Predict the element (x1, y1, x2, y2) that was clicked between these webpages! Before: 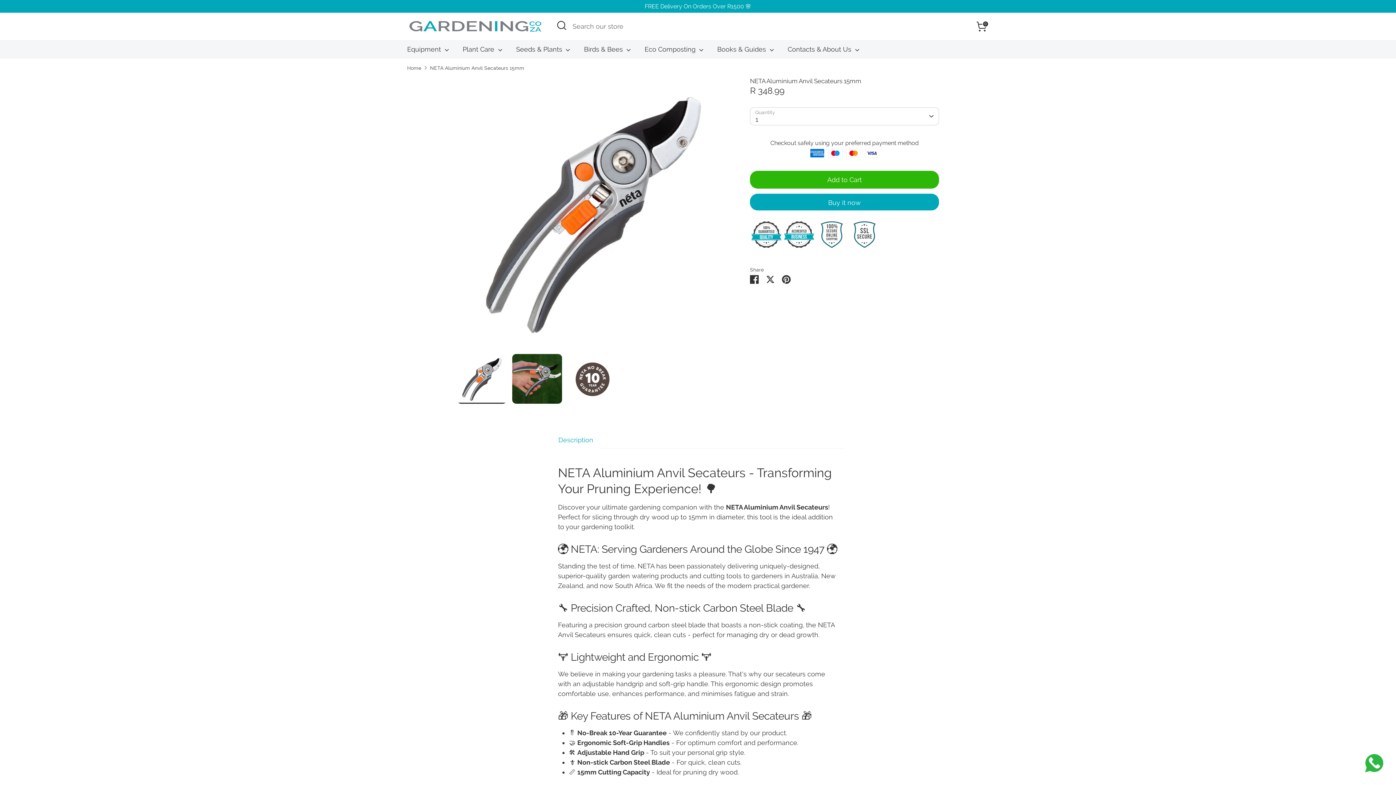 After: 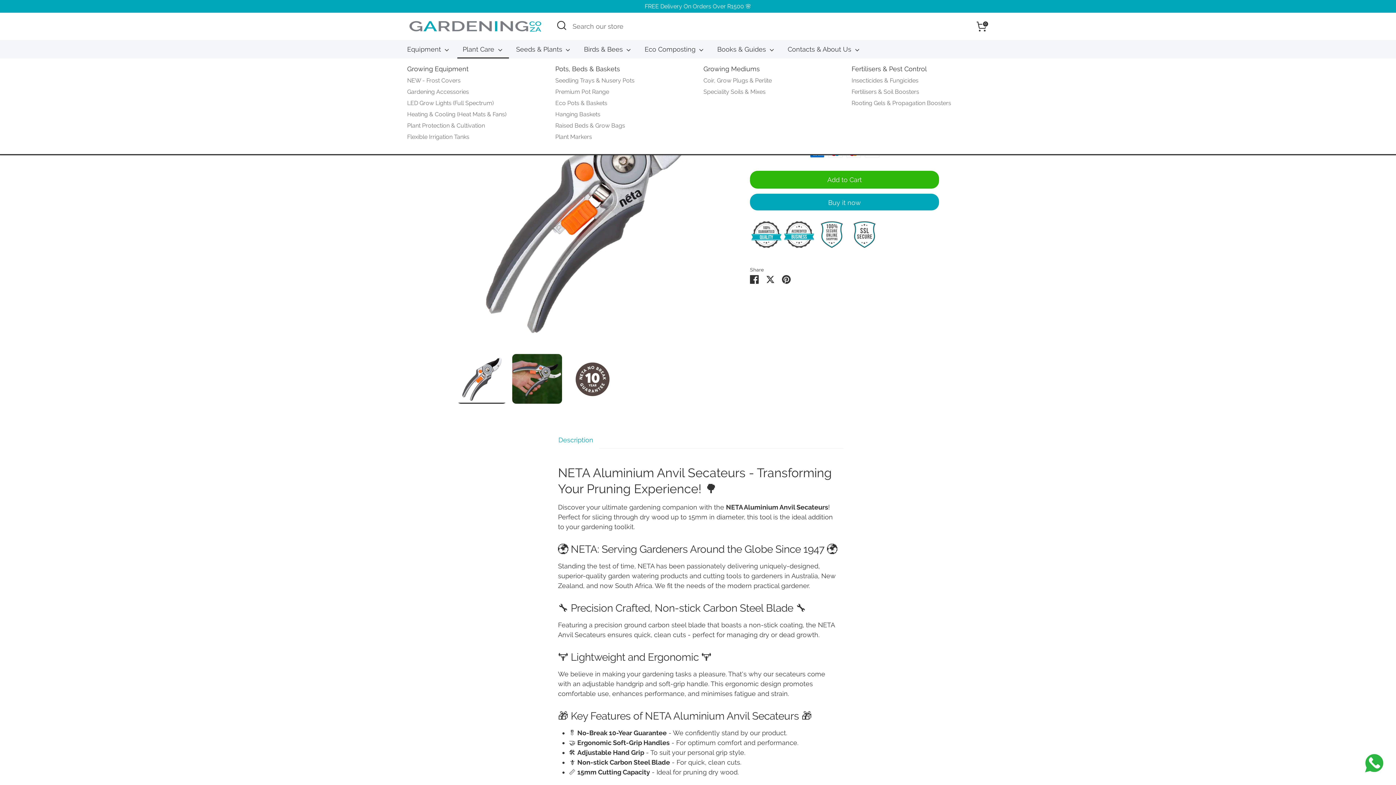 Action: label: Plant Care  bbox: (457, 44, 508, 58)